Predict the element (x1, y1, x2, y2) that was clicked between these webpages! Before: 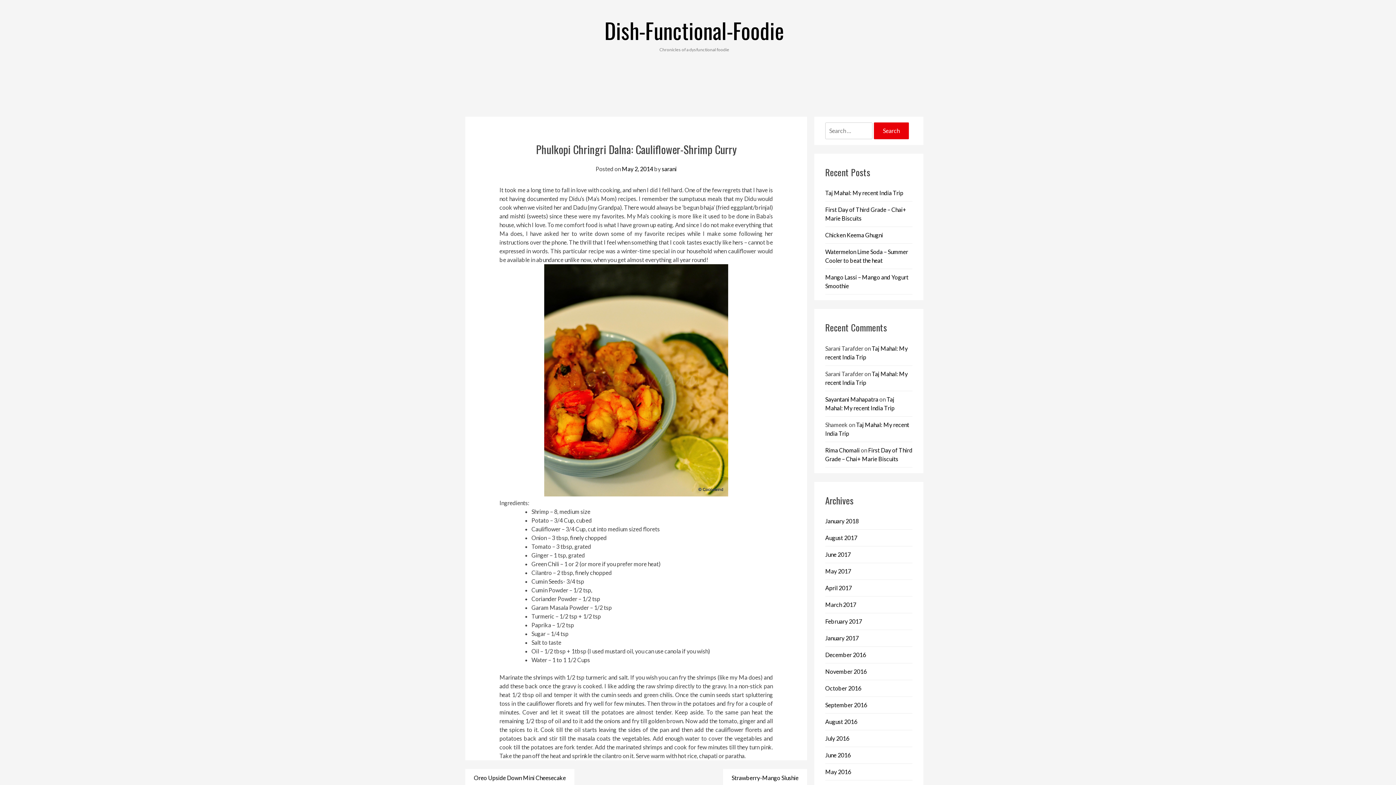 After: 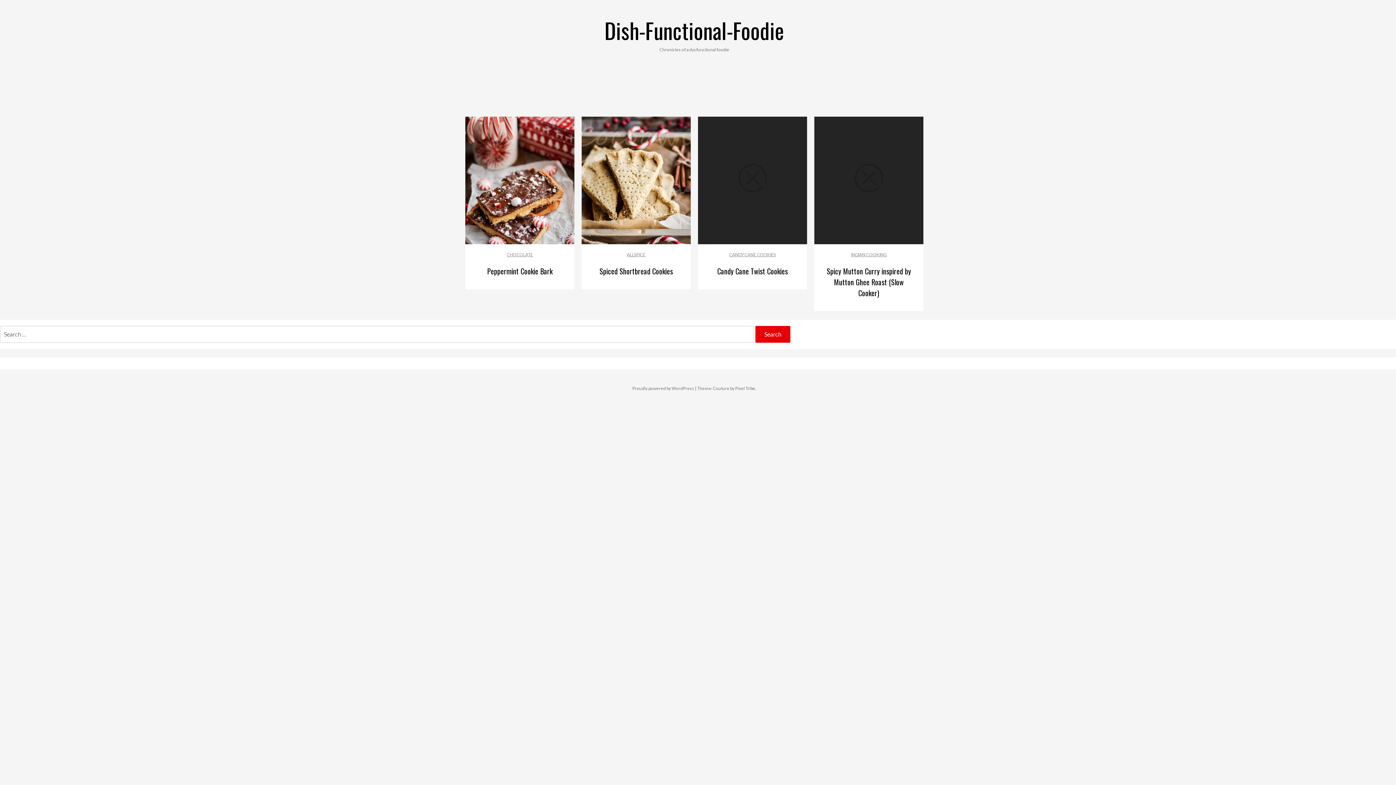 Action: bbox: (825, 651, 866, 658) label: December 2016